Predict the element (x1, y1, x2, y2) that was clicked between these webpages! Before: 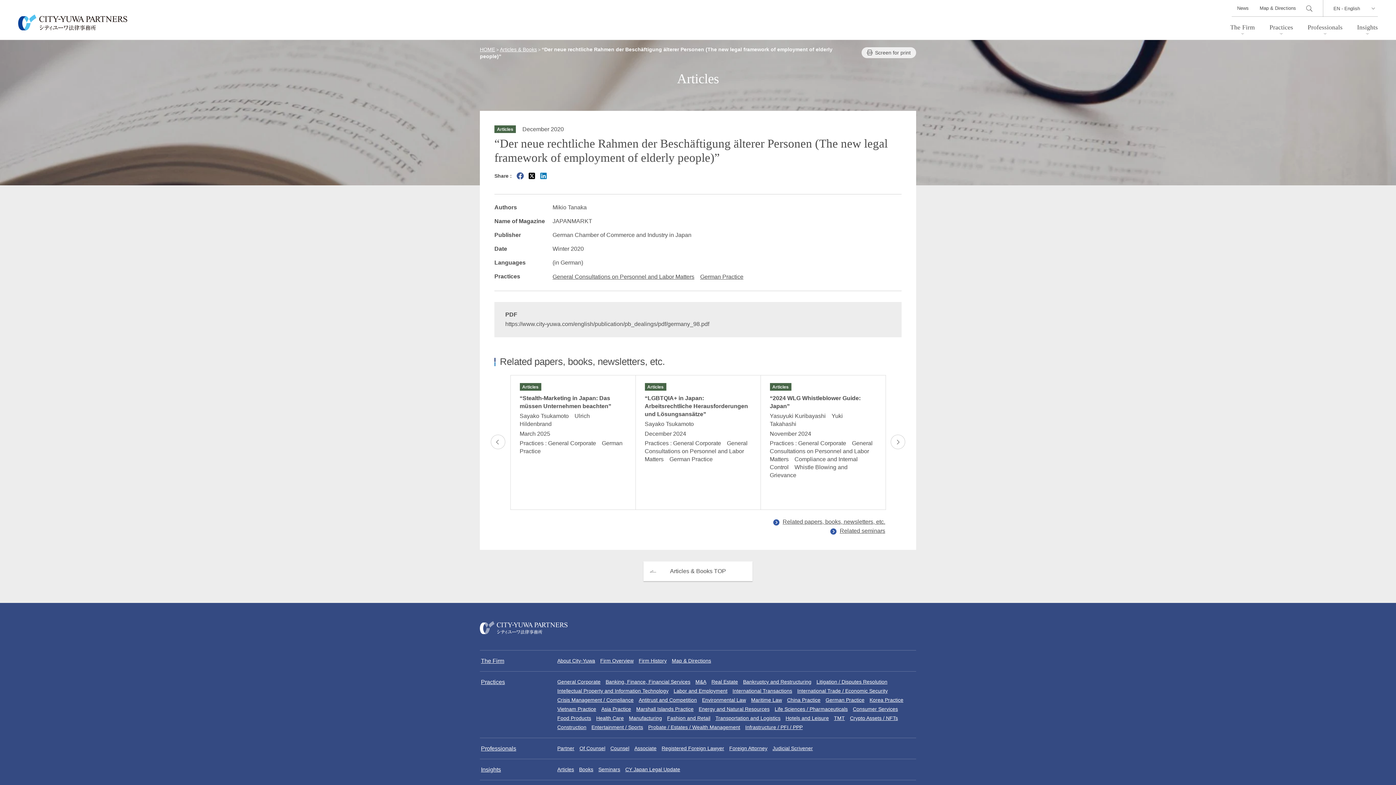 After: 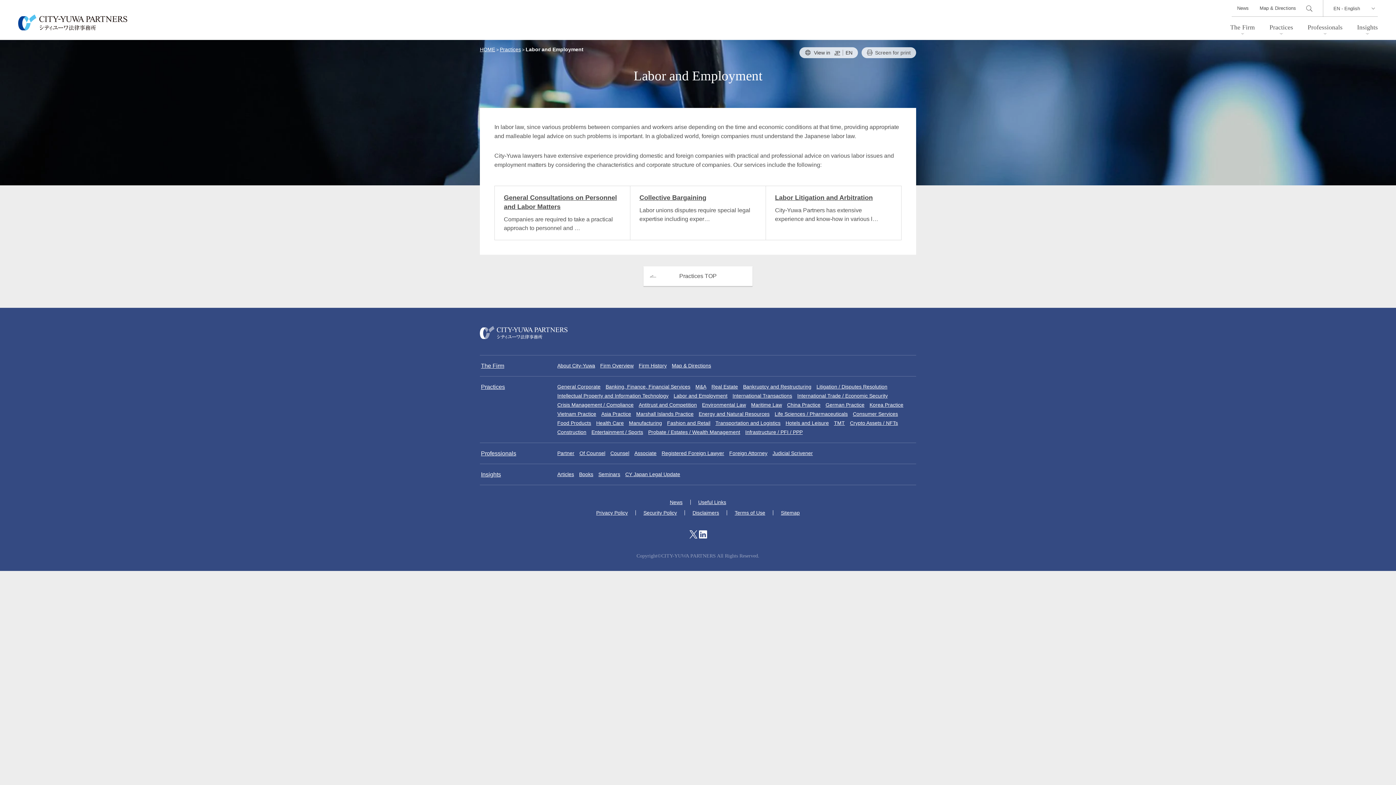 Action: label: Labor and Employment bbox: (673, 688, 727, 694)